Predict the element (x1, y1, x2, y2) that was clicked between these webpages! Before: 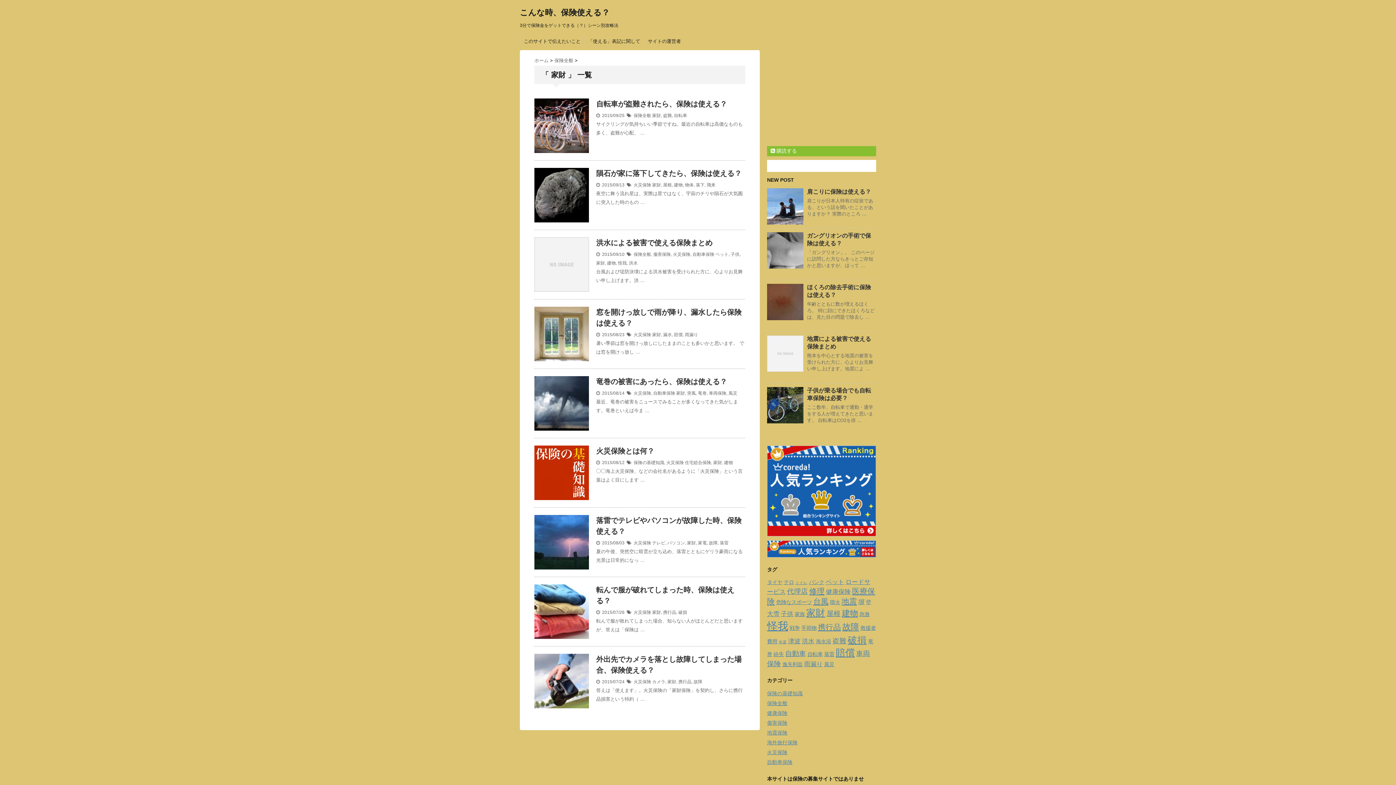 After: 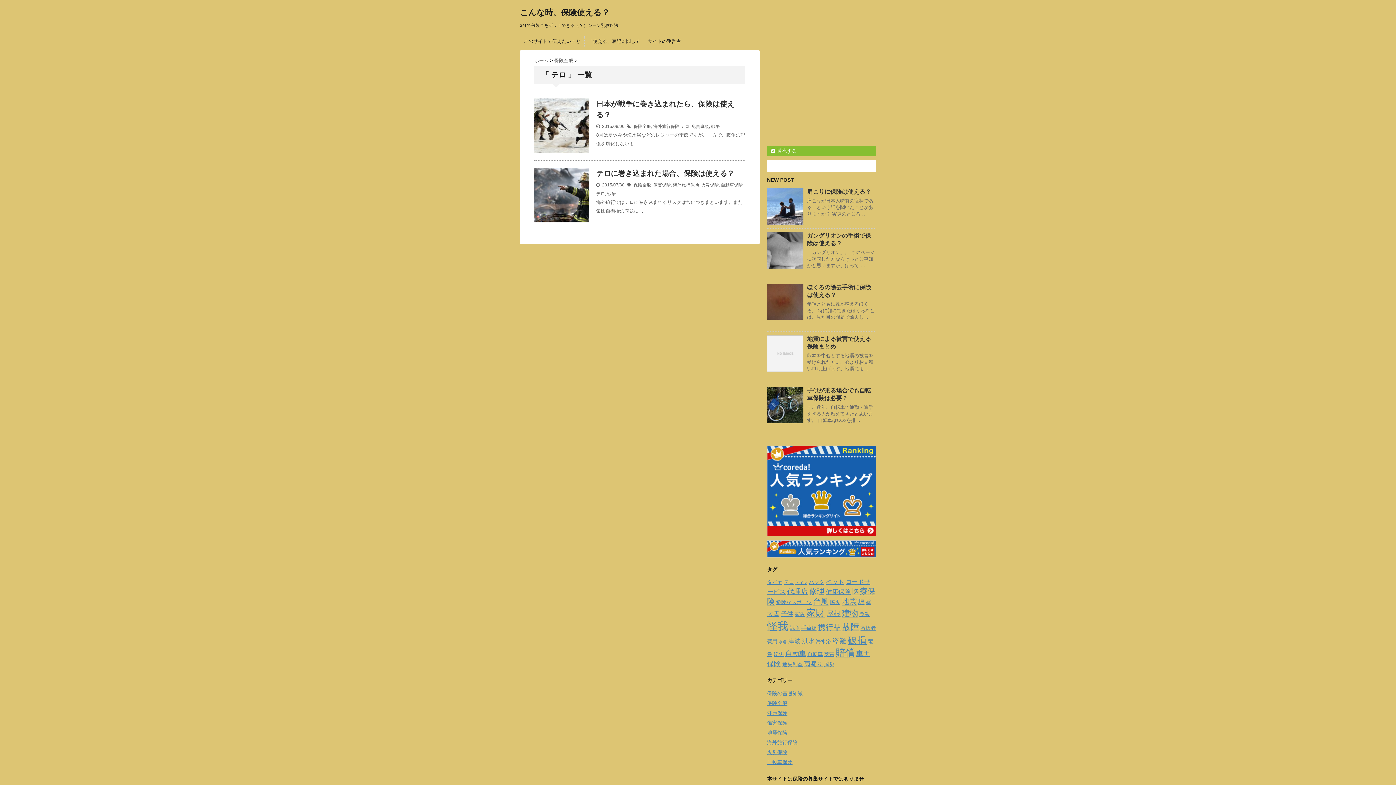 Action: label: テロ (2個の項目) bbox: (784, 579, 794, 585)